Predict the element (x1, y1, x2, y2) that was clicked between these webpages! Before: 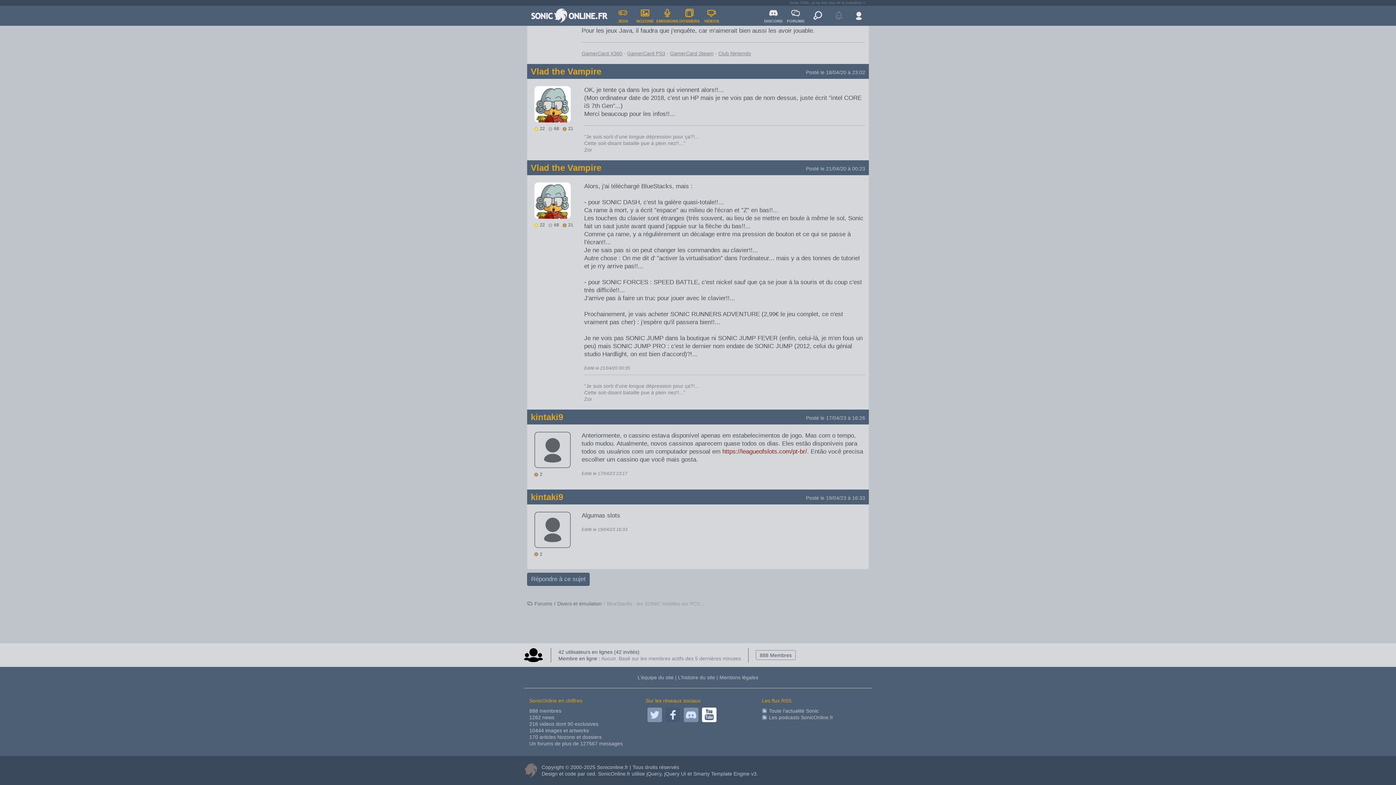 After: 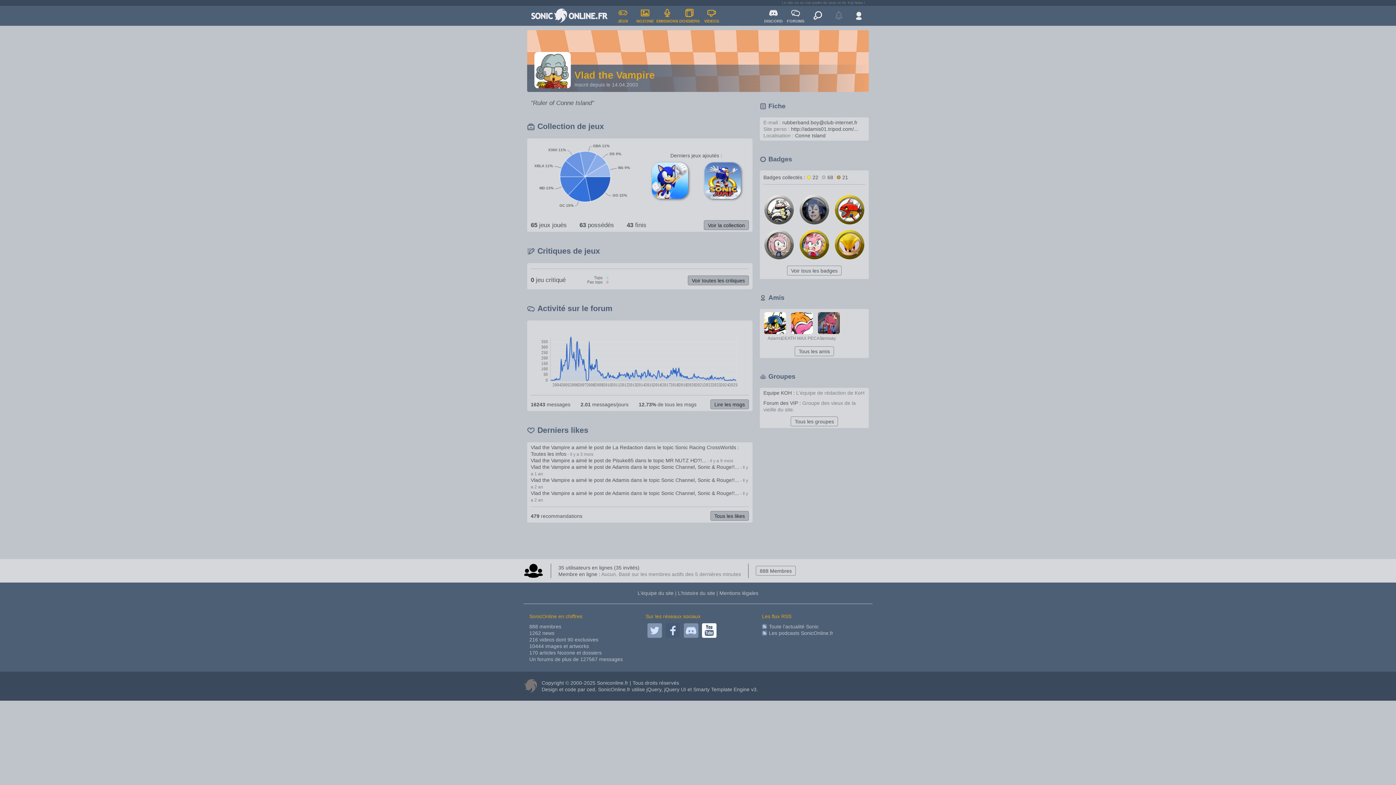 Action: bbox: (530, 162, 601, 172) label: Vlad the Vampire